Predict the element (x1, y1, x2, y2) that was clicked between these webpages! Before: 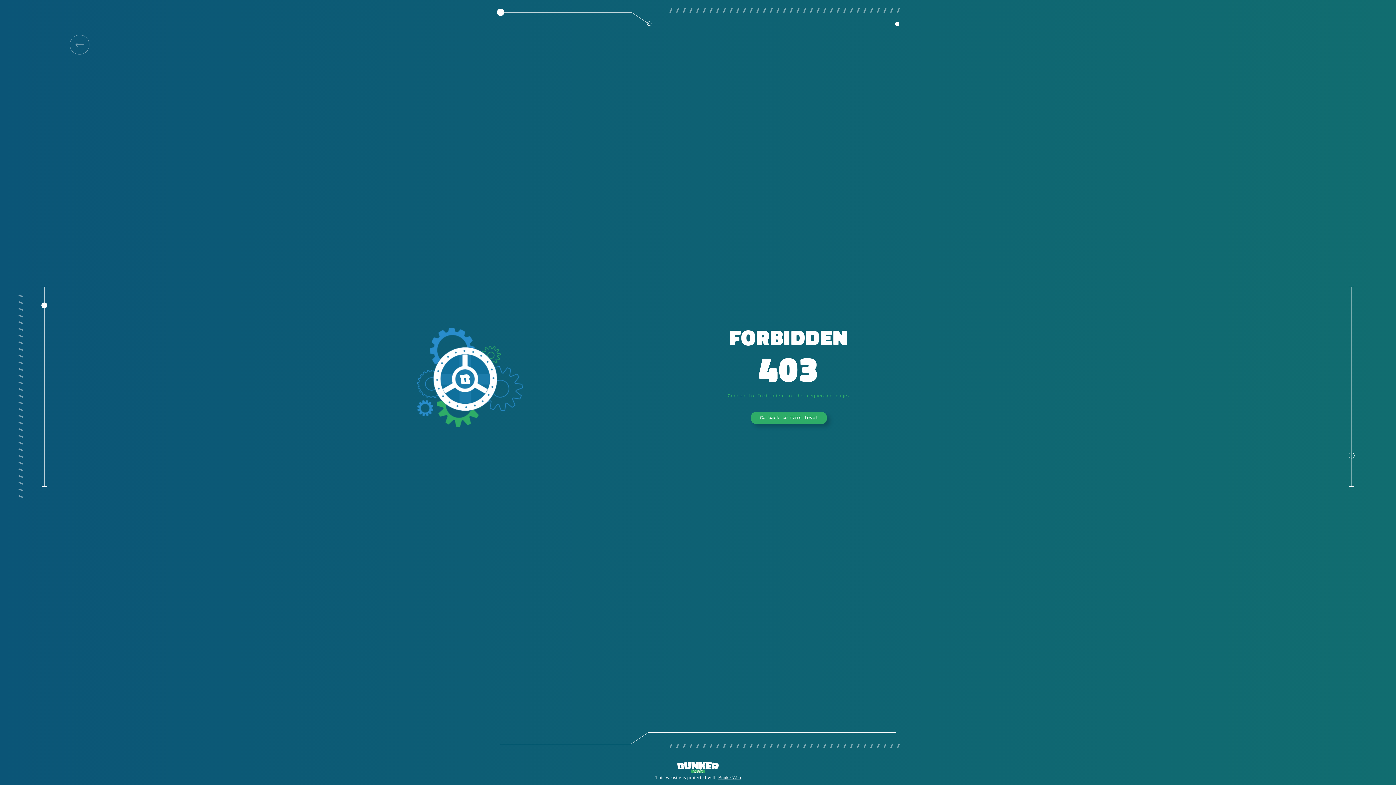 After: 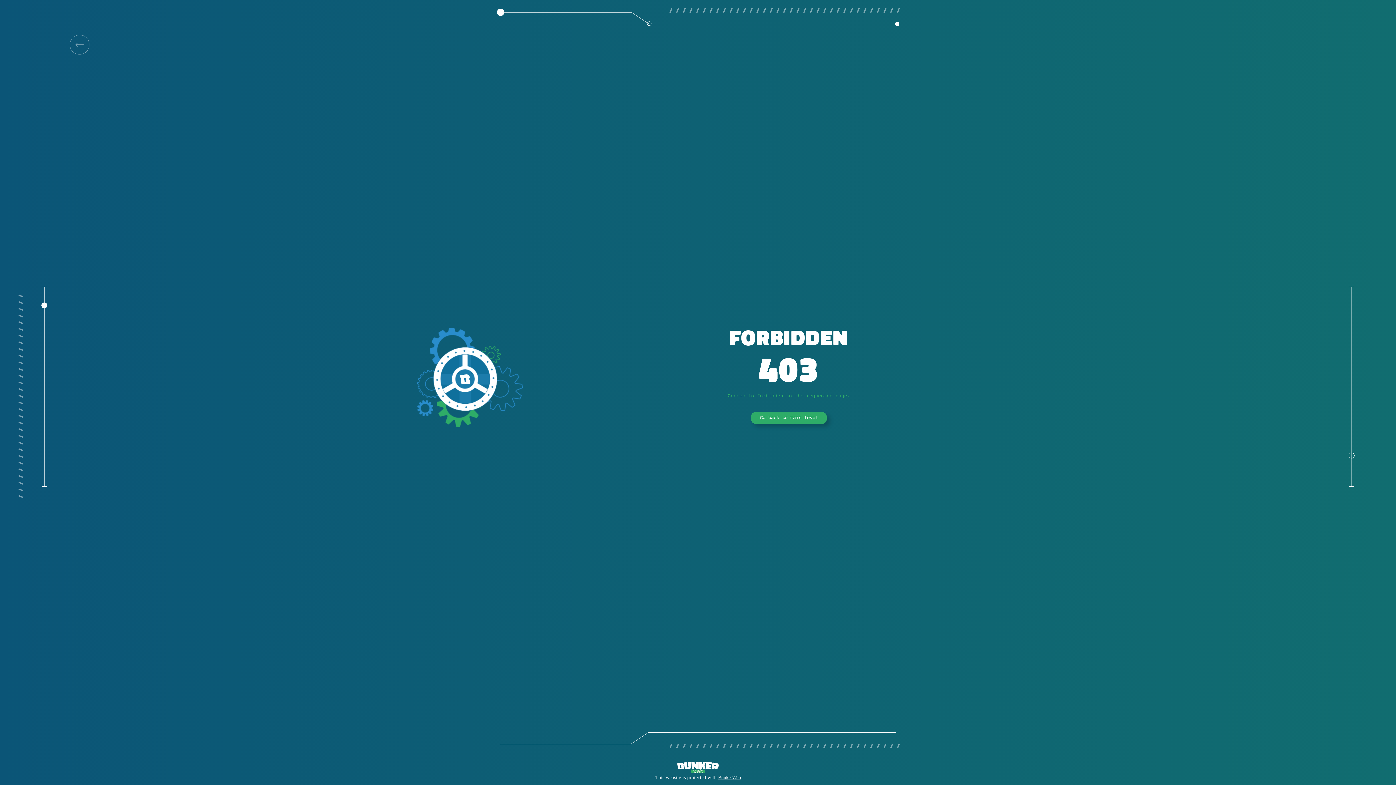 Action: bbox: (751, 412, 826, 424) label: Go back to main level